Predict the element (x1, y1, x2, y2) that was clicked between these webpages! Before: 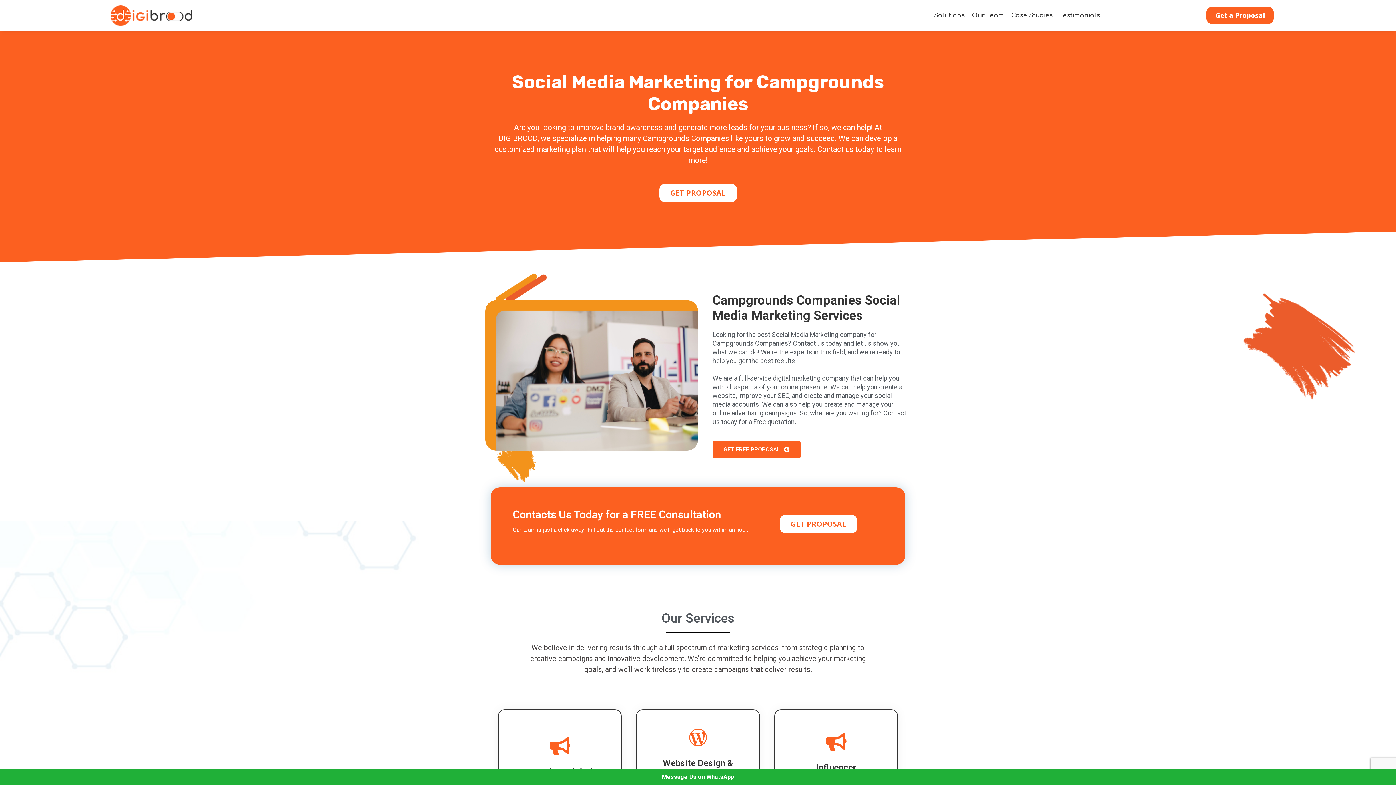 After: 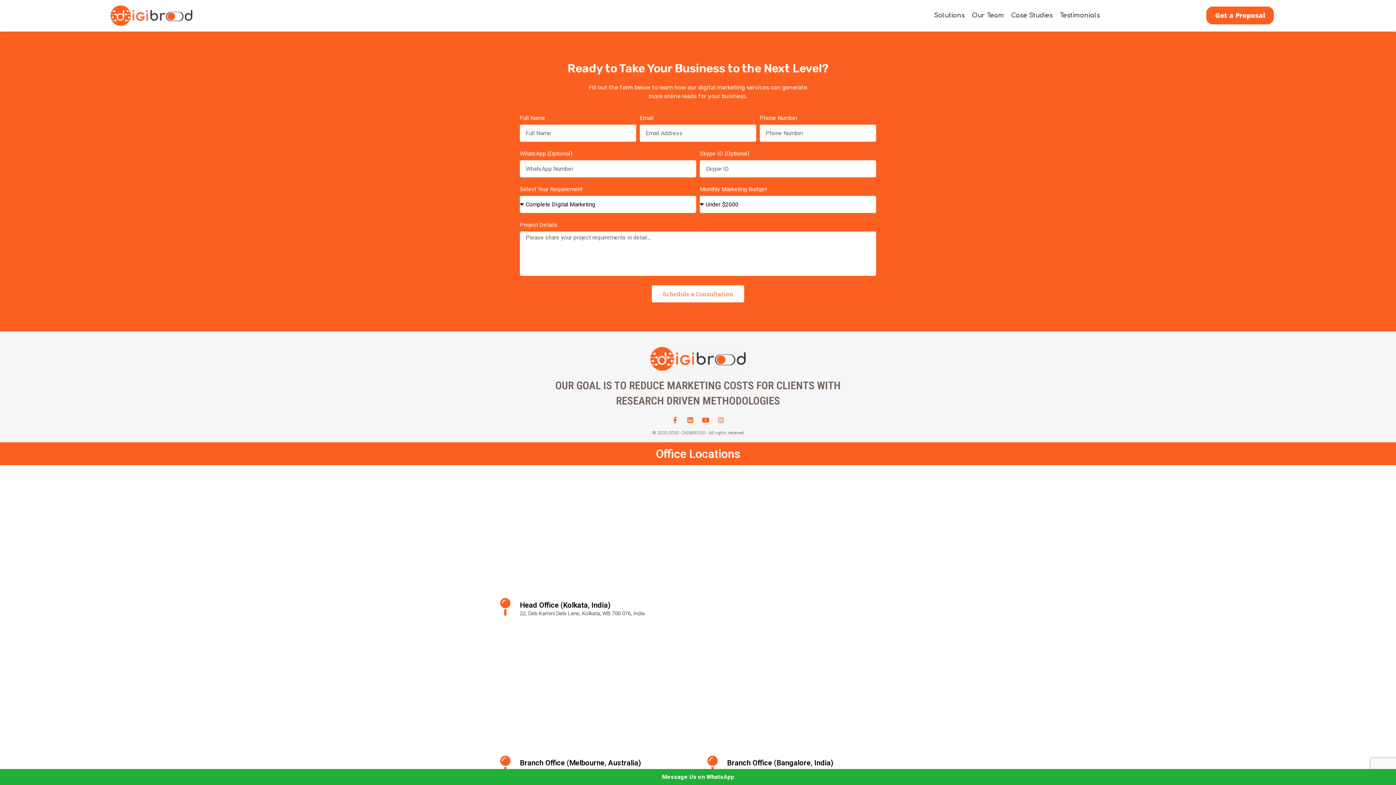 Action: label: Get a Proposal bbox: (1206, 6, 1274, 24)